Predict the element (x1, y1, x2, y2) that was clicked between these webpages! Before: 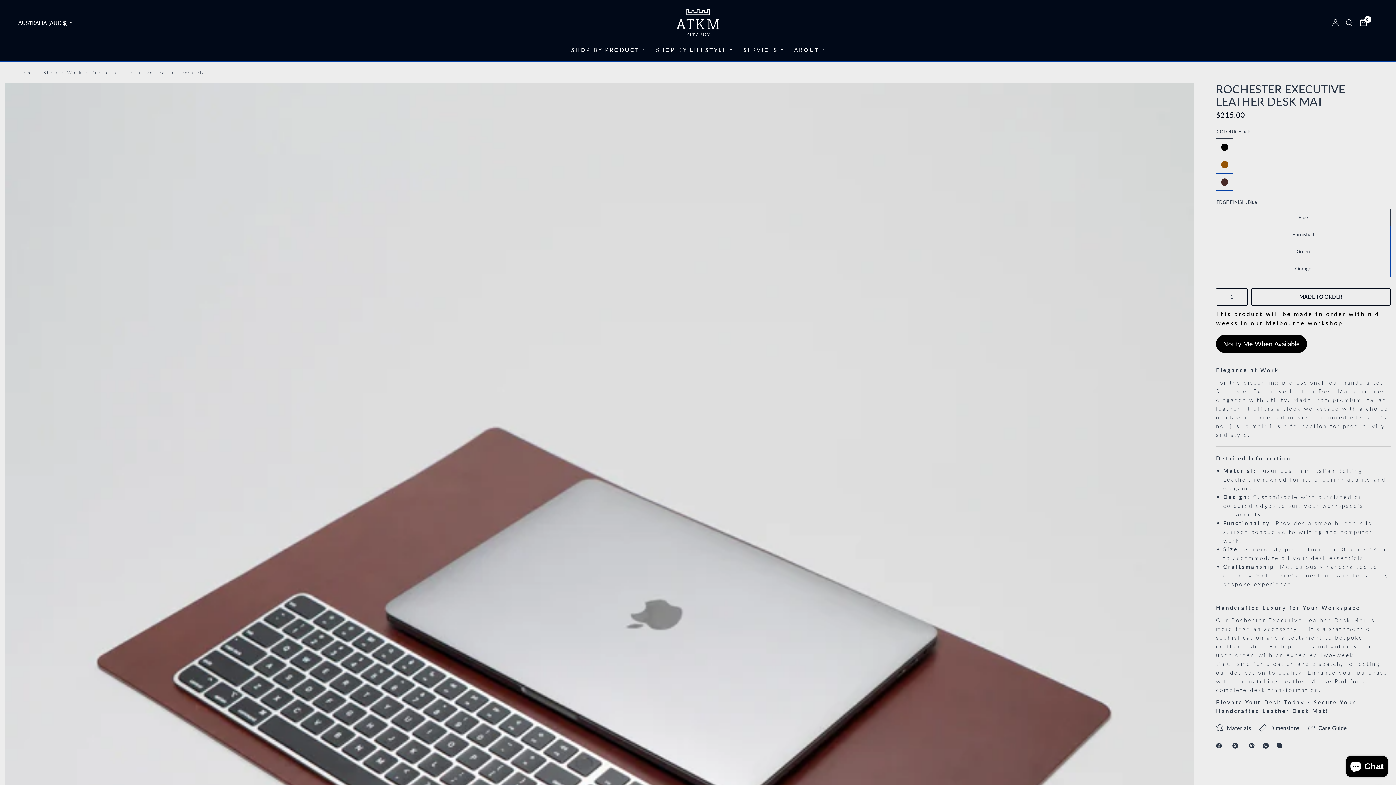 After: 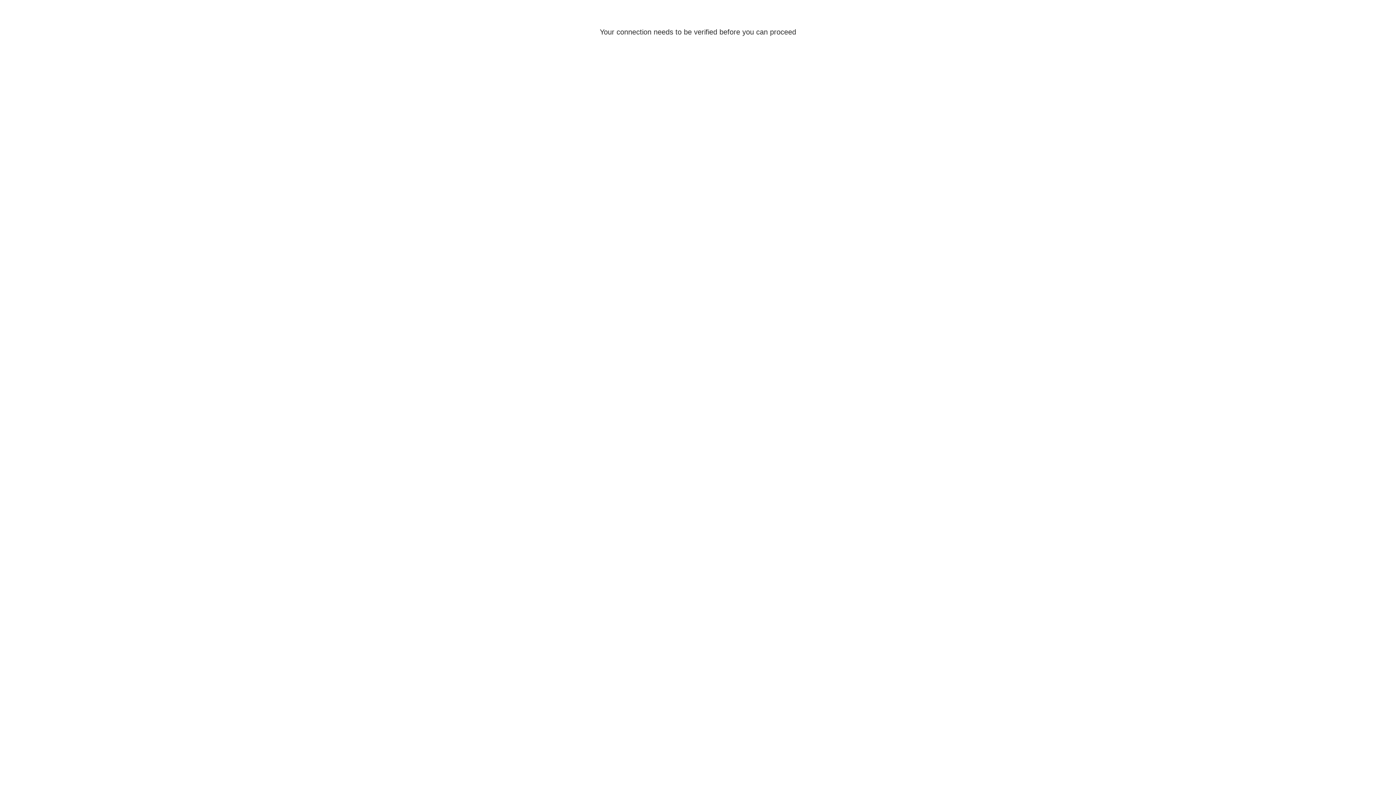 Action: bbox: (1329, 3, 1342, 41)